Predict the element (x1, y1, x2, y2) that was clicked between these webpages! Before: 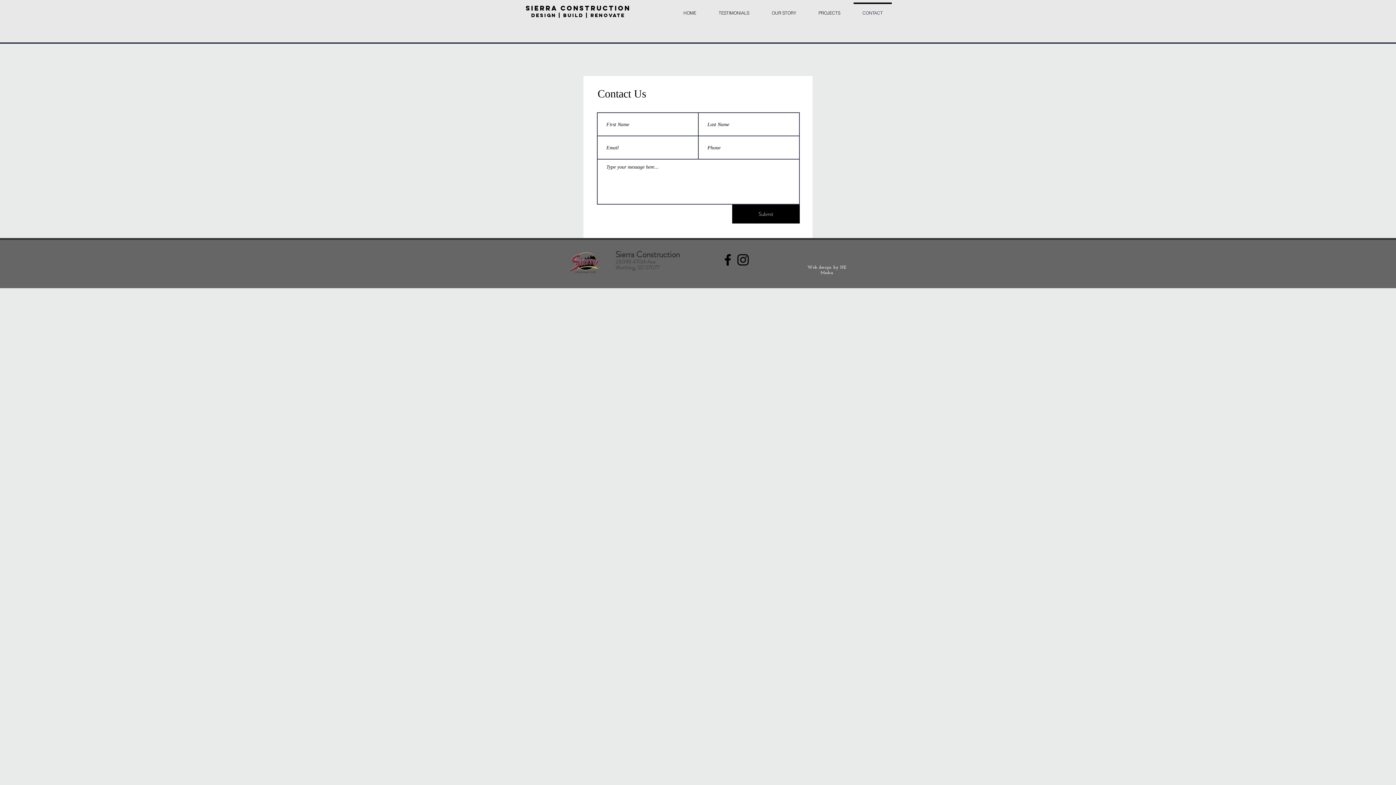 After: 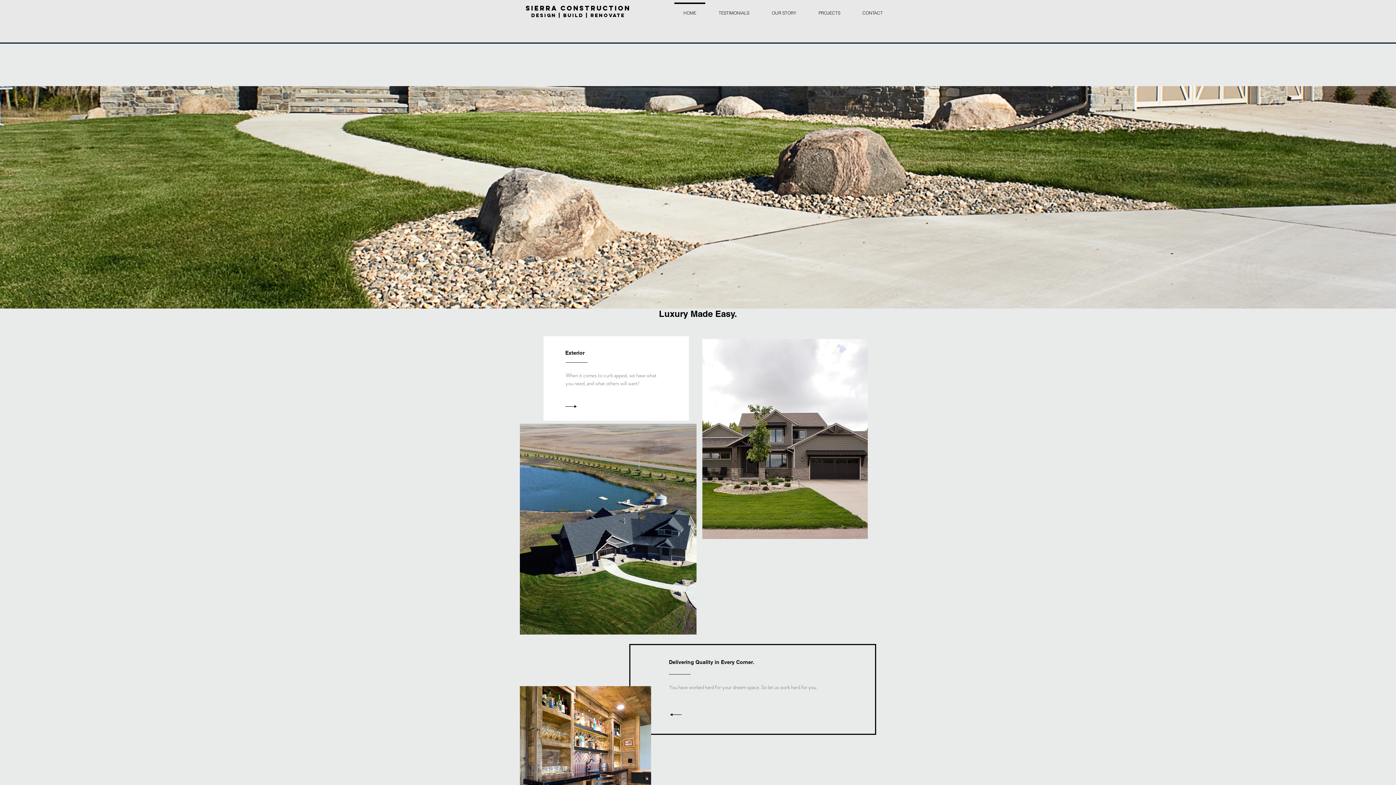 Action: bbox: (672, 2, 707, 17) label: HOME